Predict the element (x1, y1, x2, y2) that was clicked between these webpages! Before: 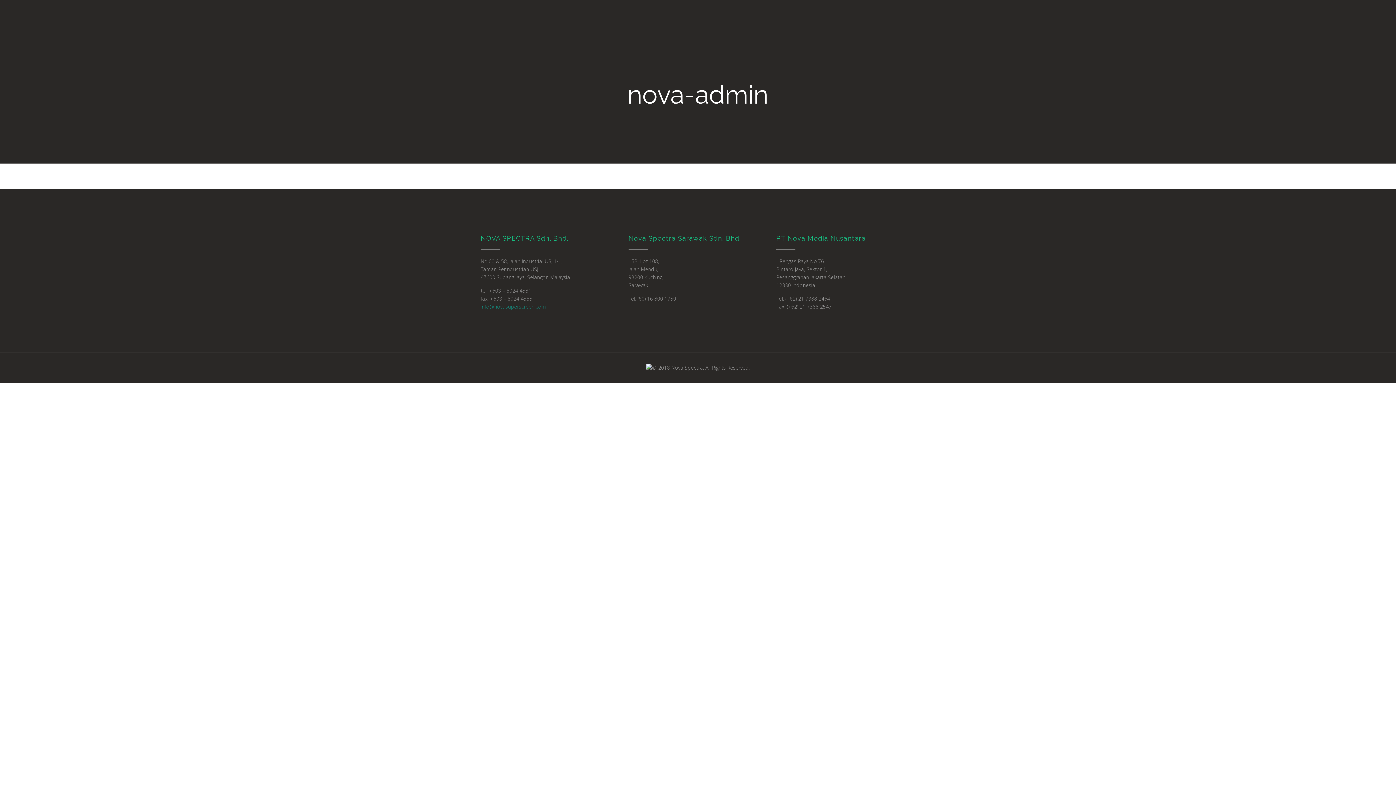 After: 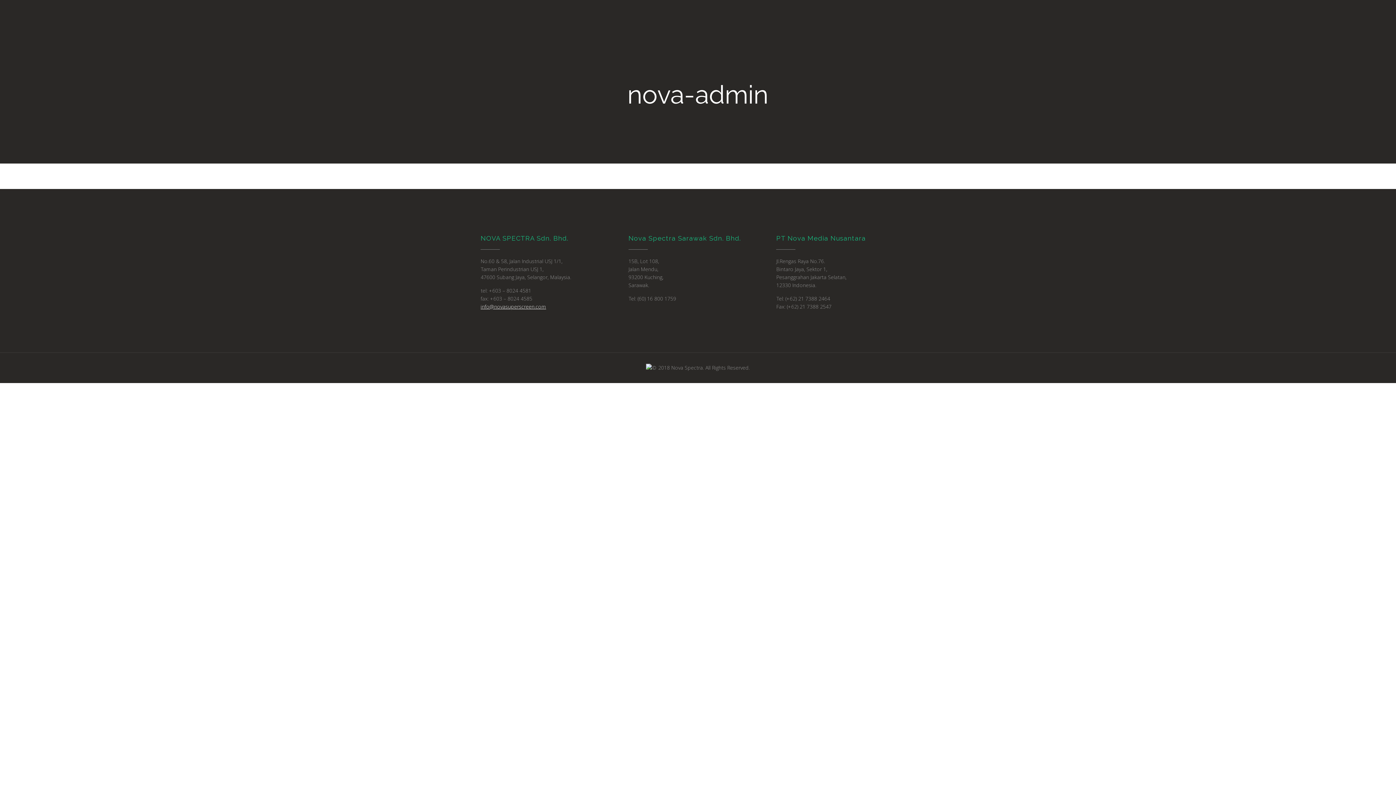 Action: label: info@novasuperscreen.com bbox: (480, 303, 546, 310)